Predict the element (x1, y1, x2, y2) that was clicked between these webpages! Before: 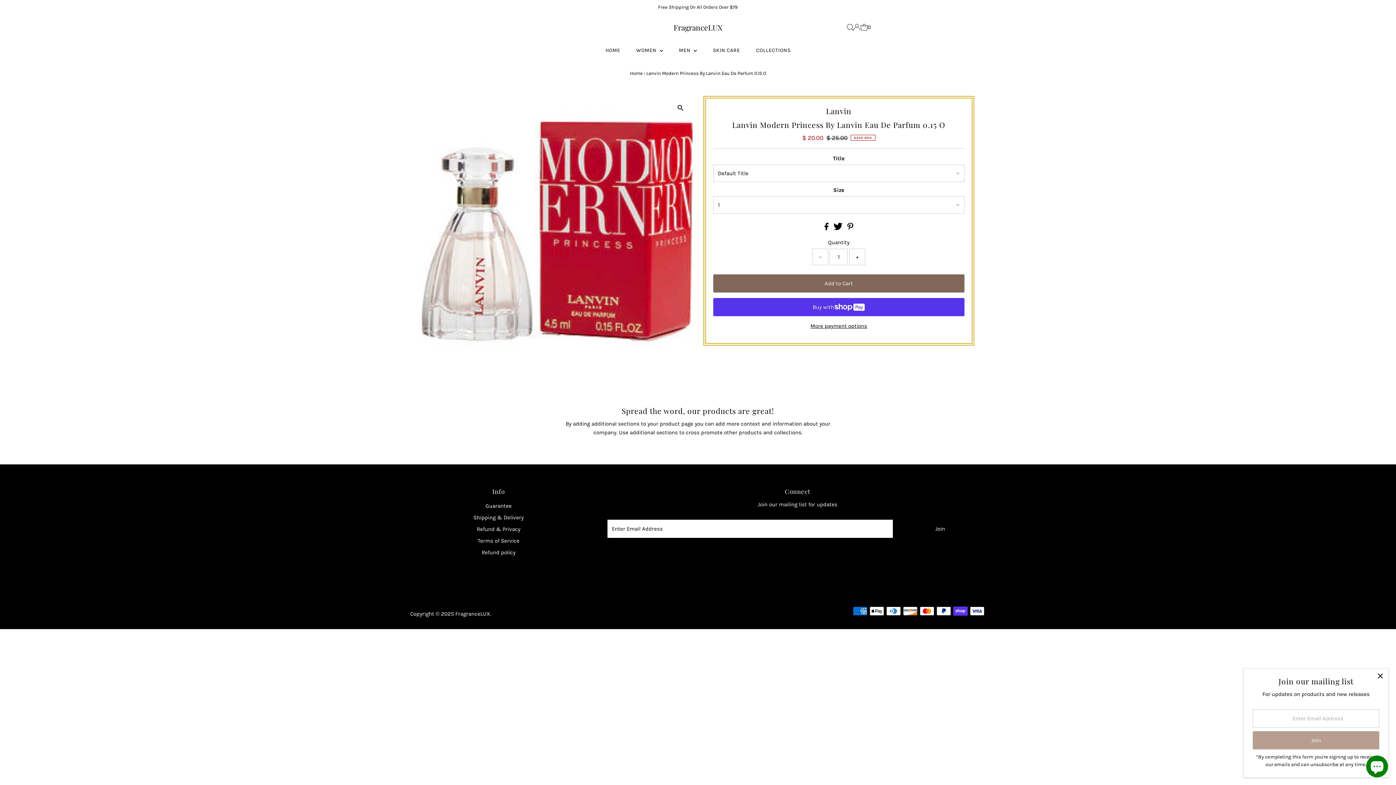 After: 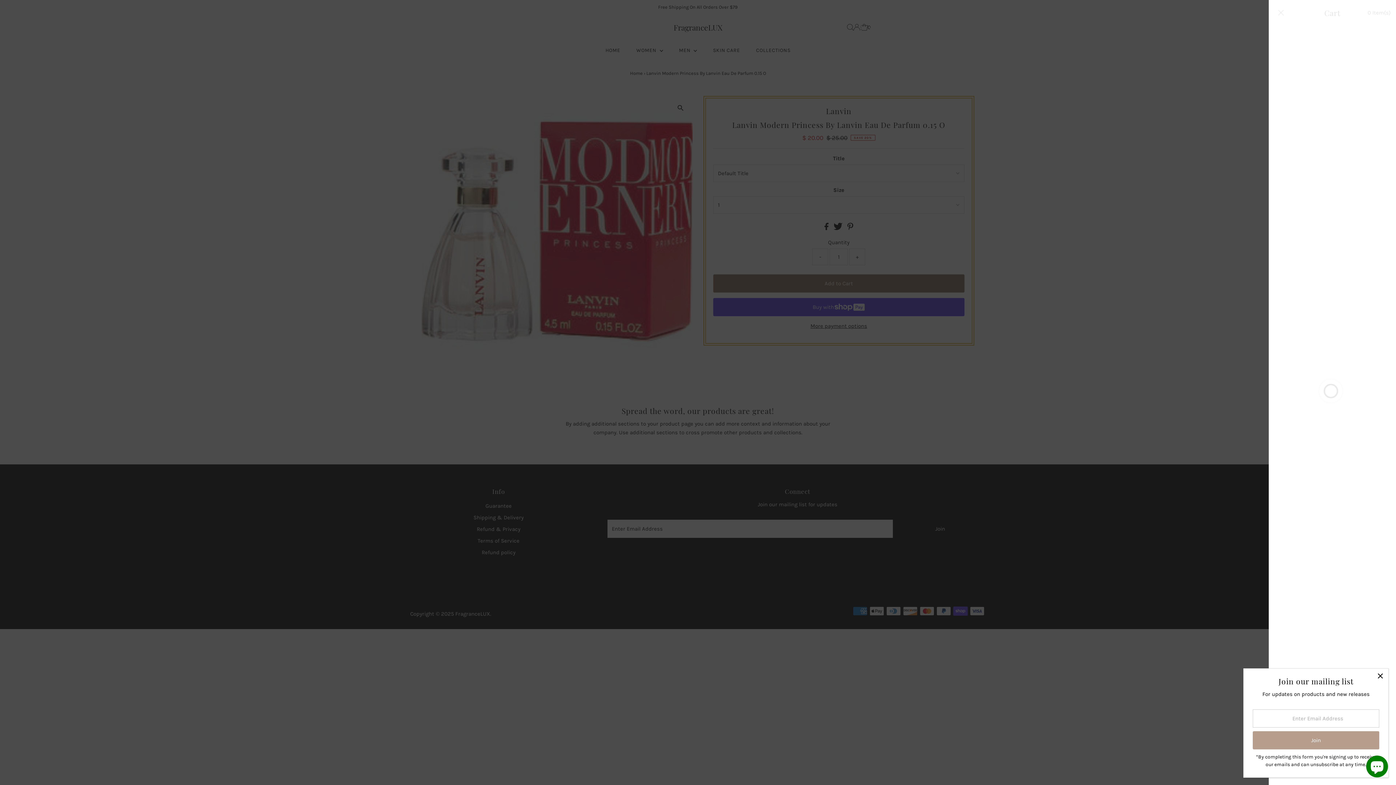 Action: label: 0 bbox: (860, 18, 870, 36)